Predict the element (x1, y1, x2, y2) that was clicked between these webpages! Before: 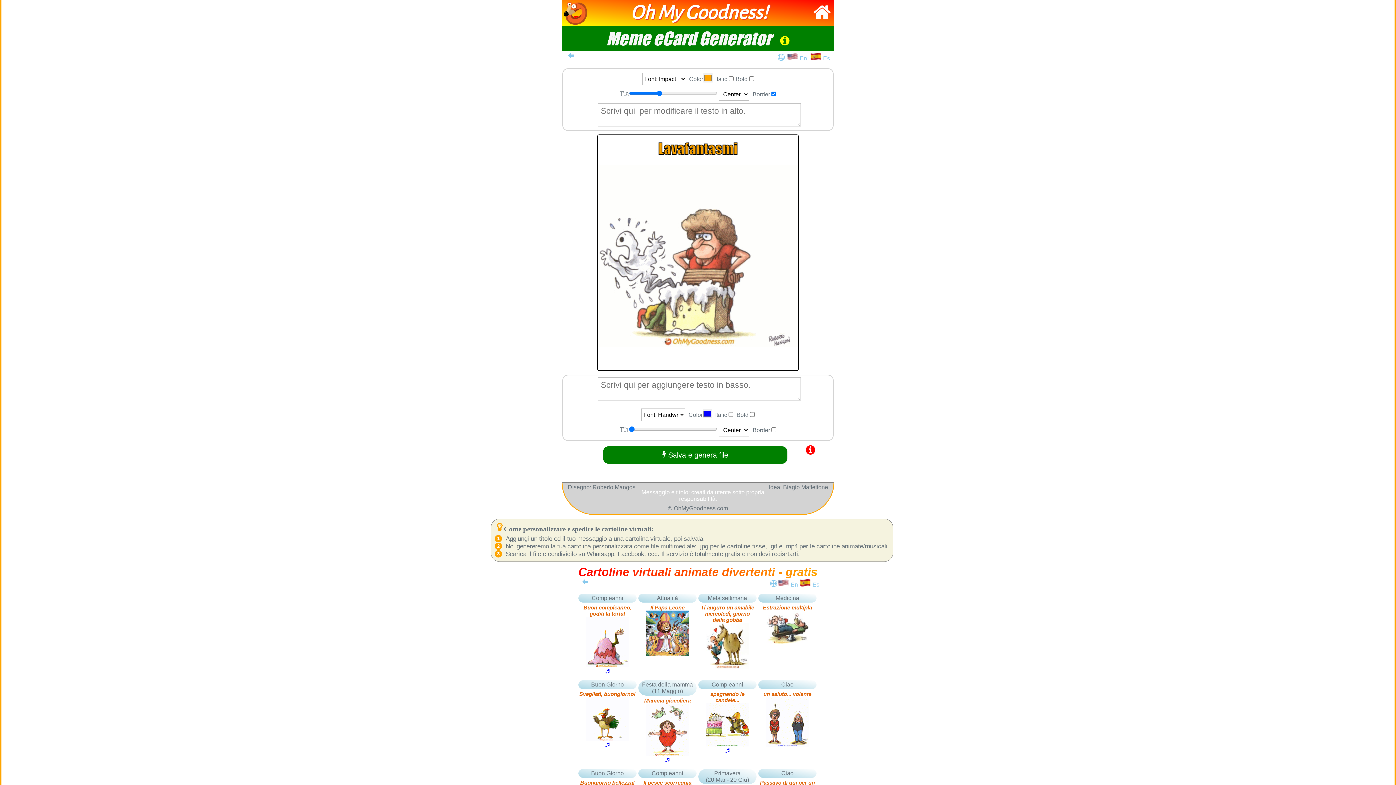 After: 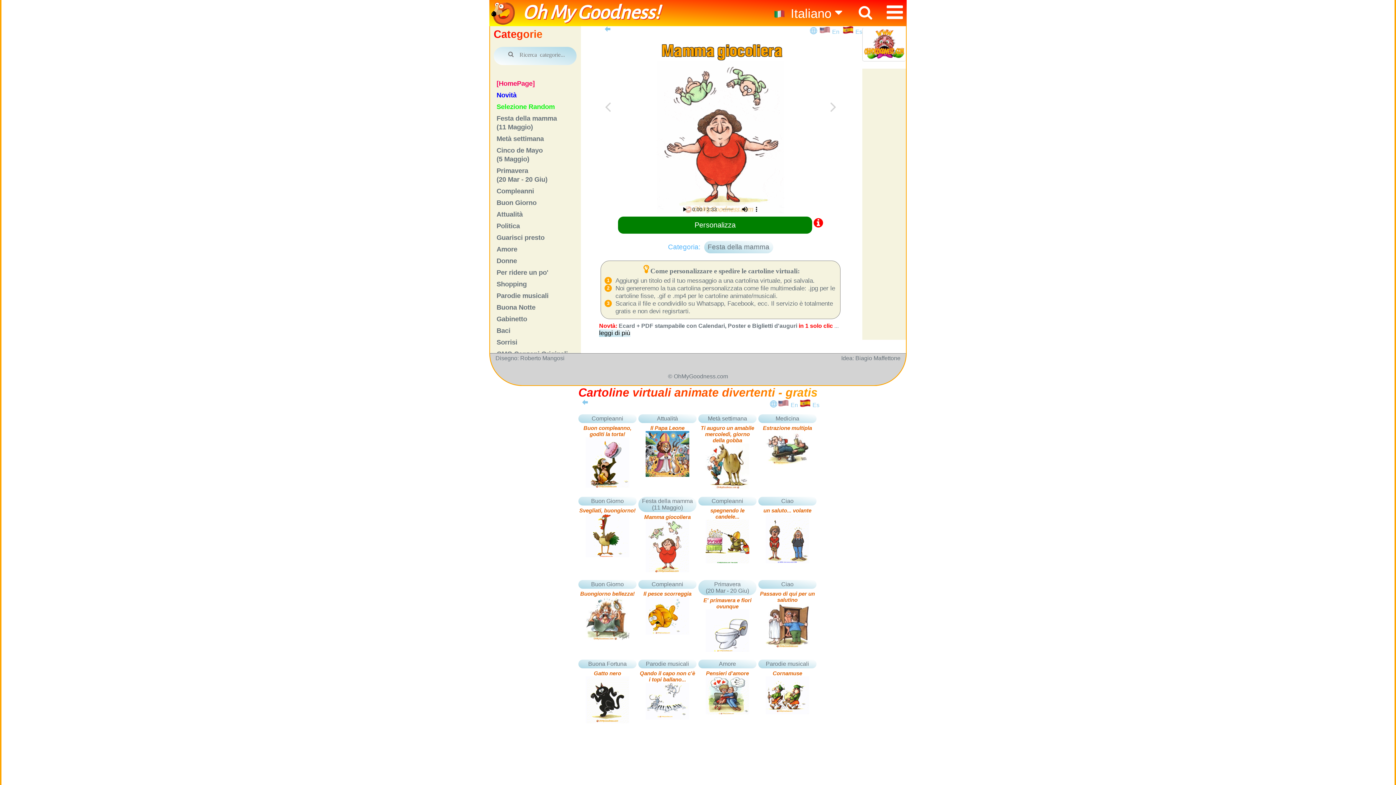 Action: label: Mamma giocoliera bbox: (638, 697, 696, 763)